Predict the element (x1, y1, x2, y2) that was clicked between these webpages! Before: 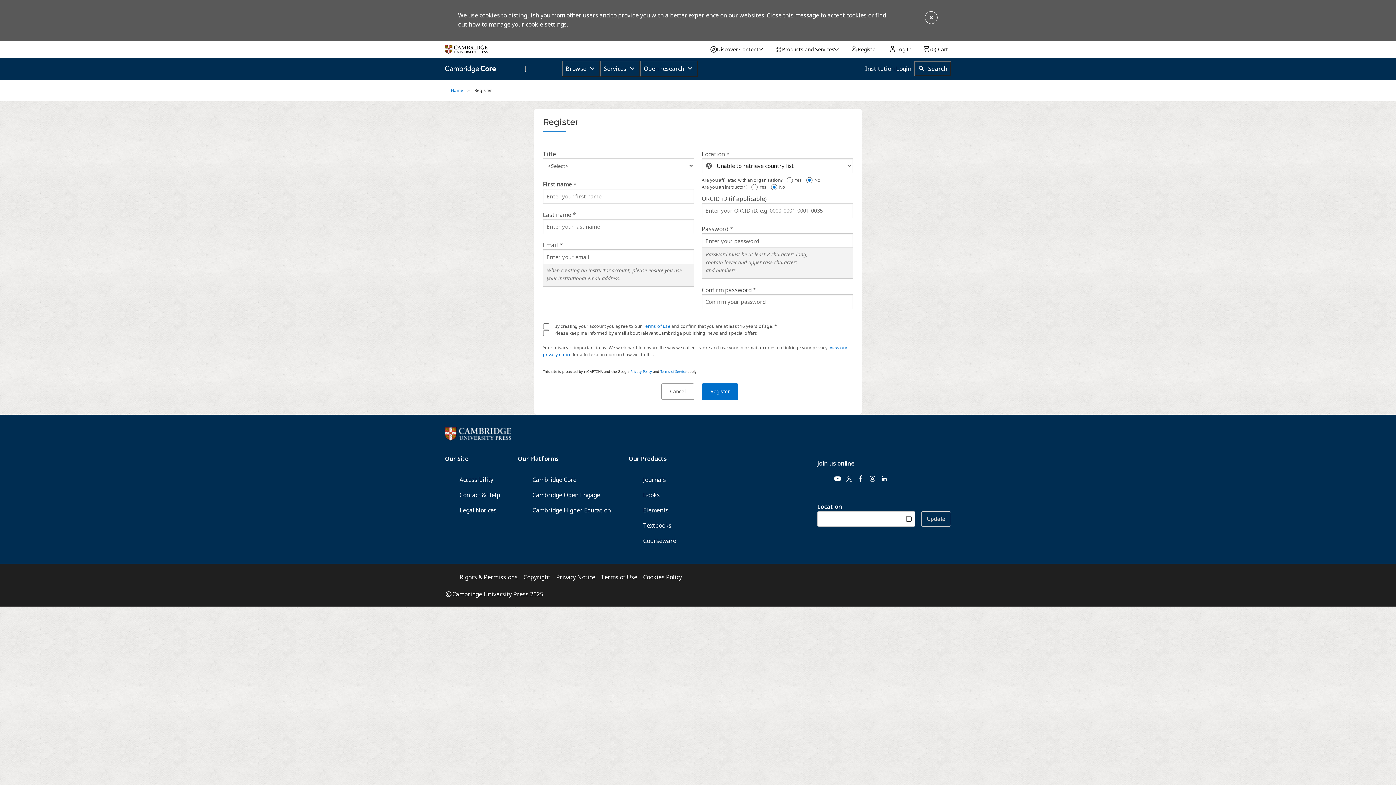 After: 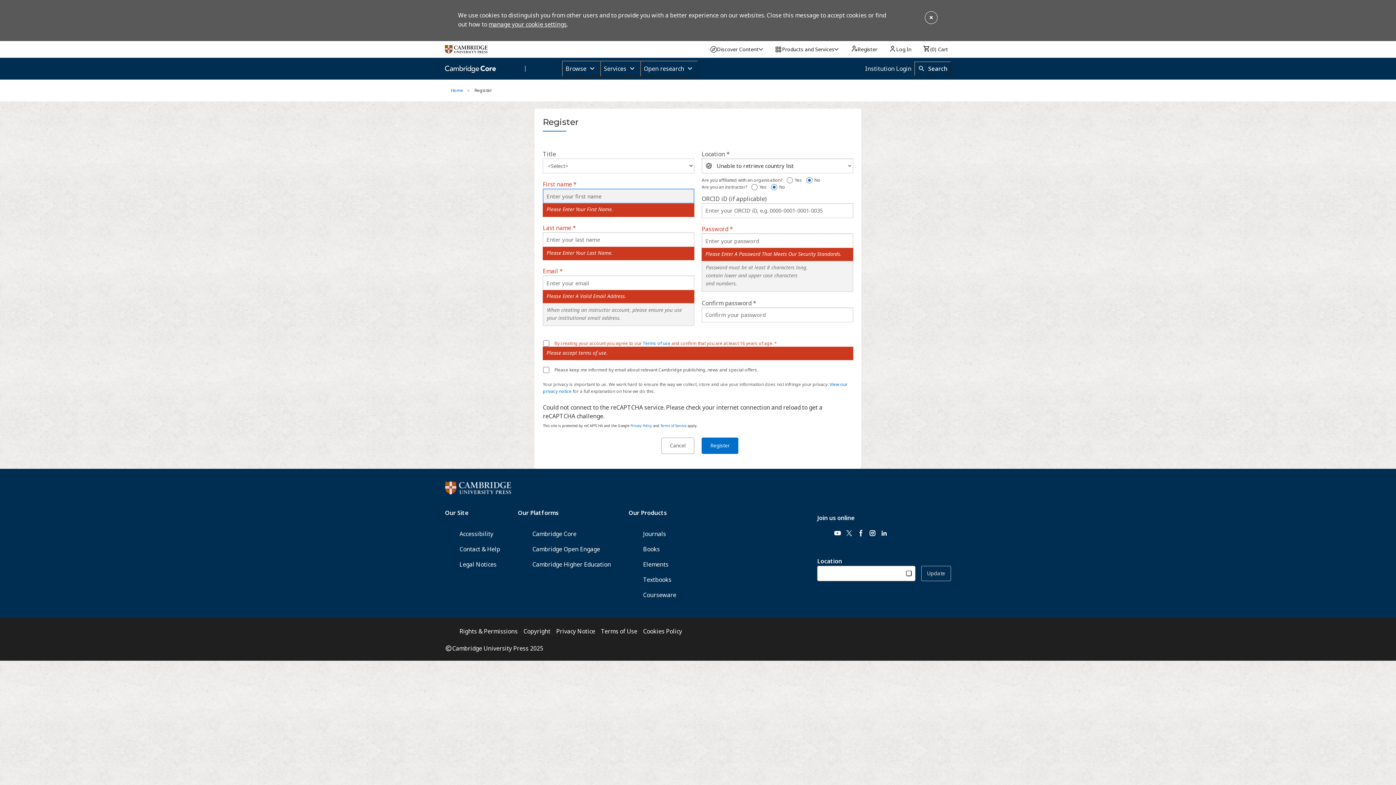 Action: bbox: (701, 383, 738, 399) label: Register